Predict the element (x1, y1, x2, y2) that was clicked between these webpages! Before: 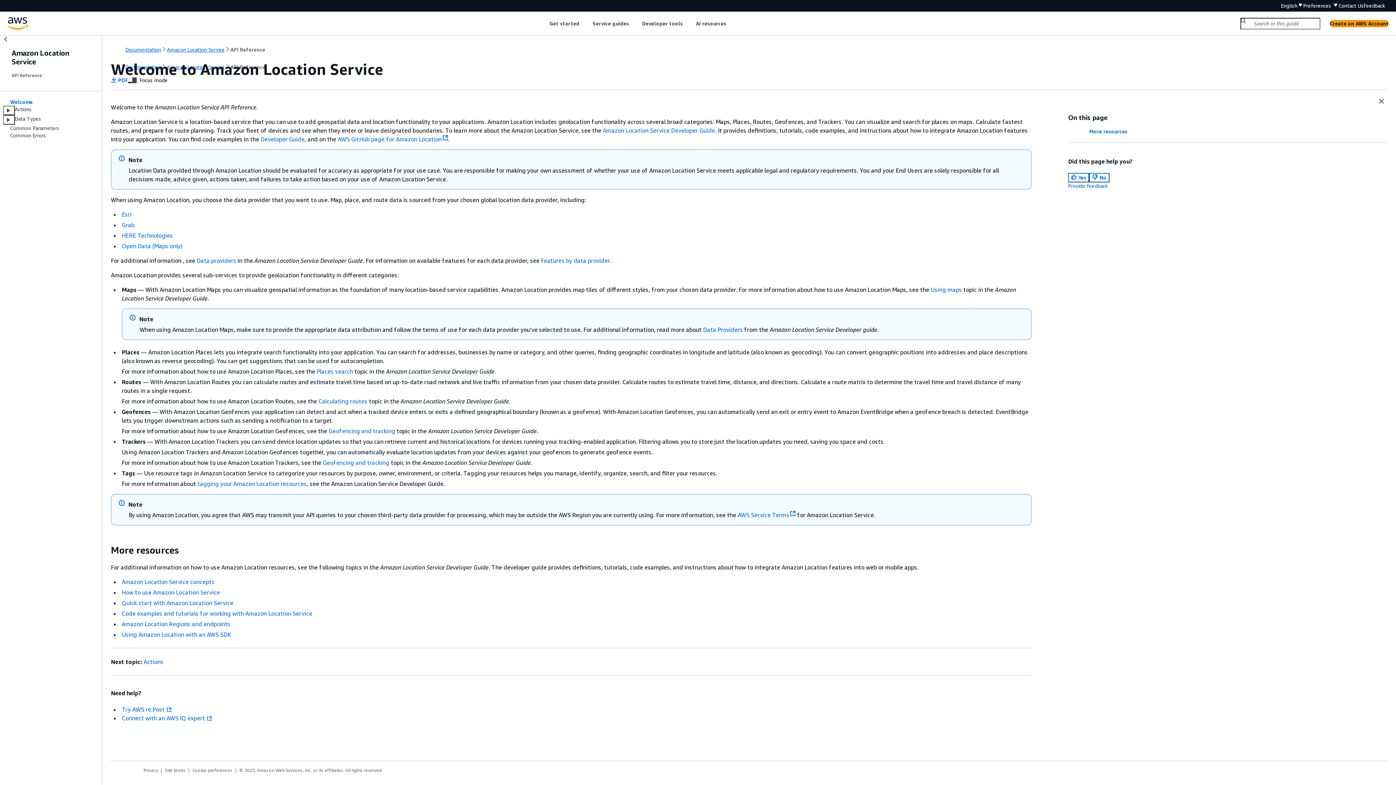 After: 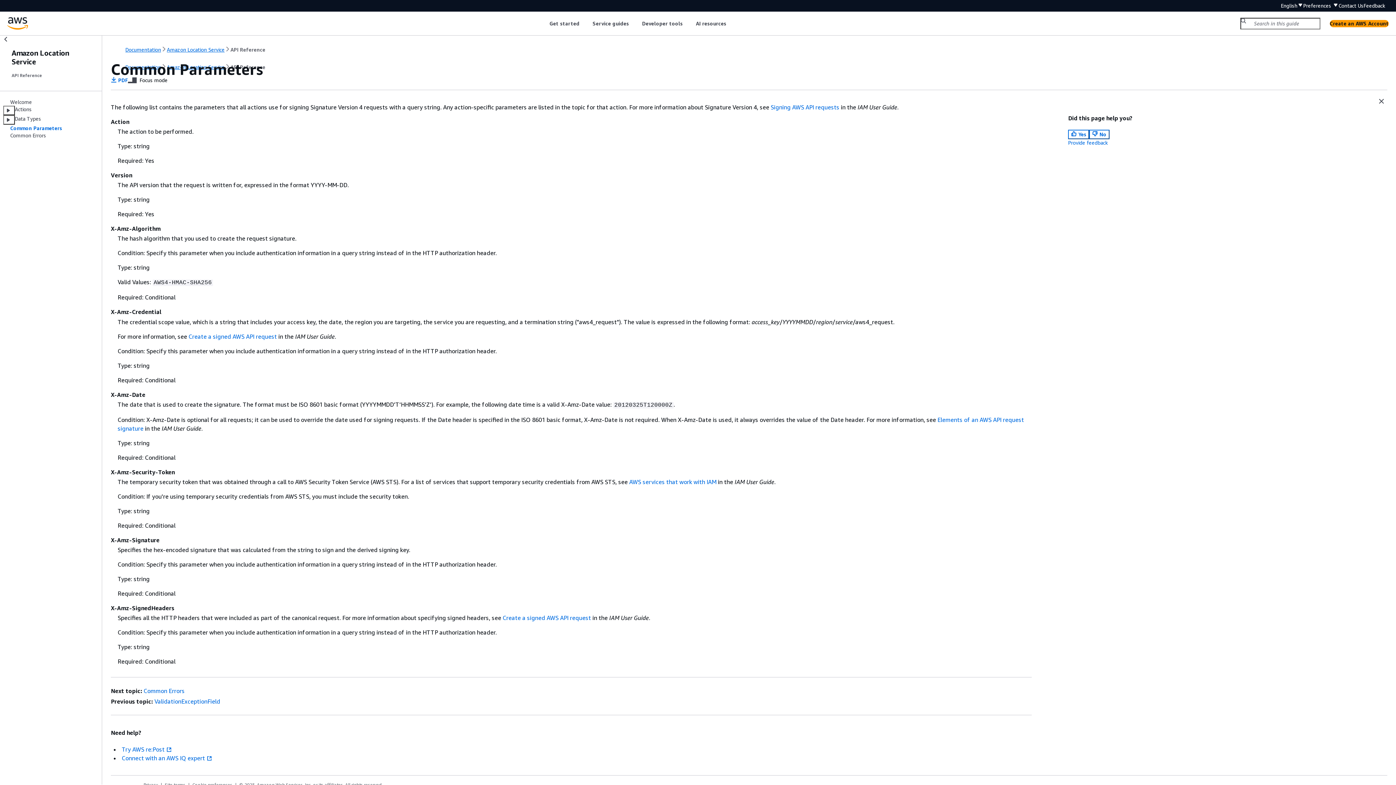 Action: bbox: (10, 125, 59, 131) label: Common Parameters